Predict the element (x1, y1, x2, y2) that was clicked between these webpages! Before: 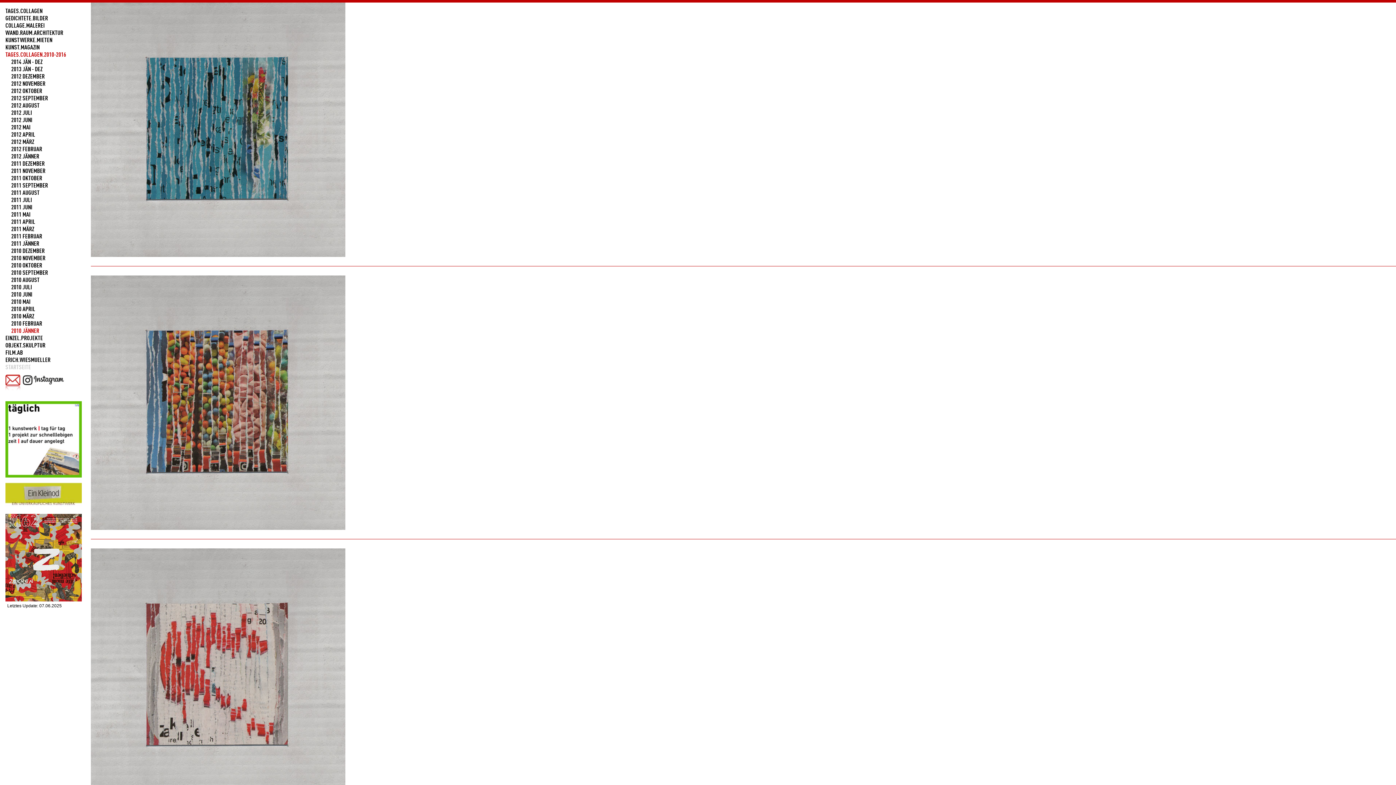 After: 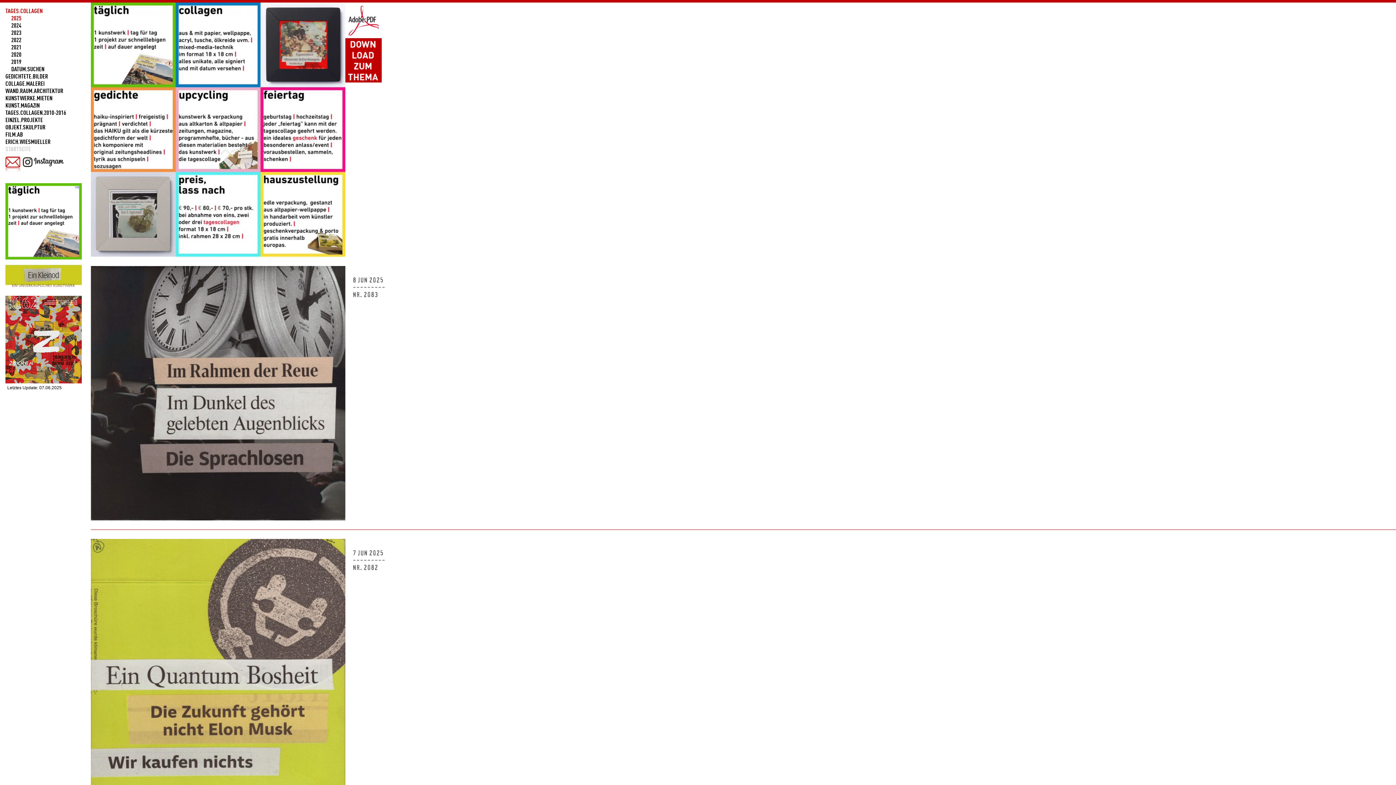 Action: bbox: (5, 475, 81, 480)